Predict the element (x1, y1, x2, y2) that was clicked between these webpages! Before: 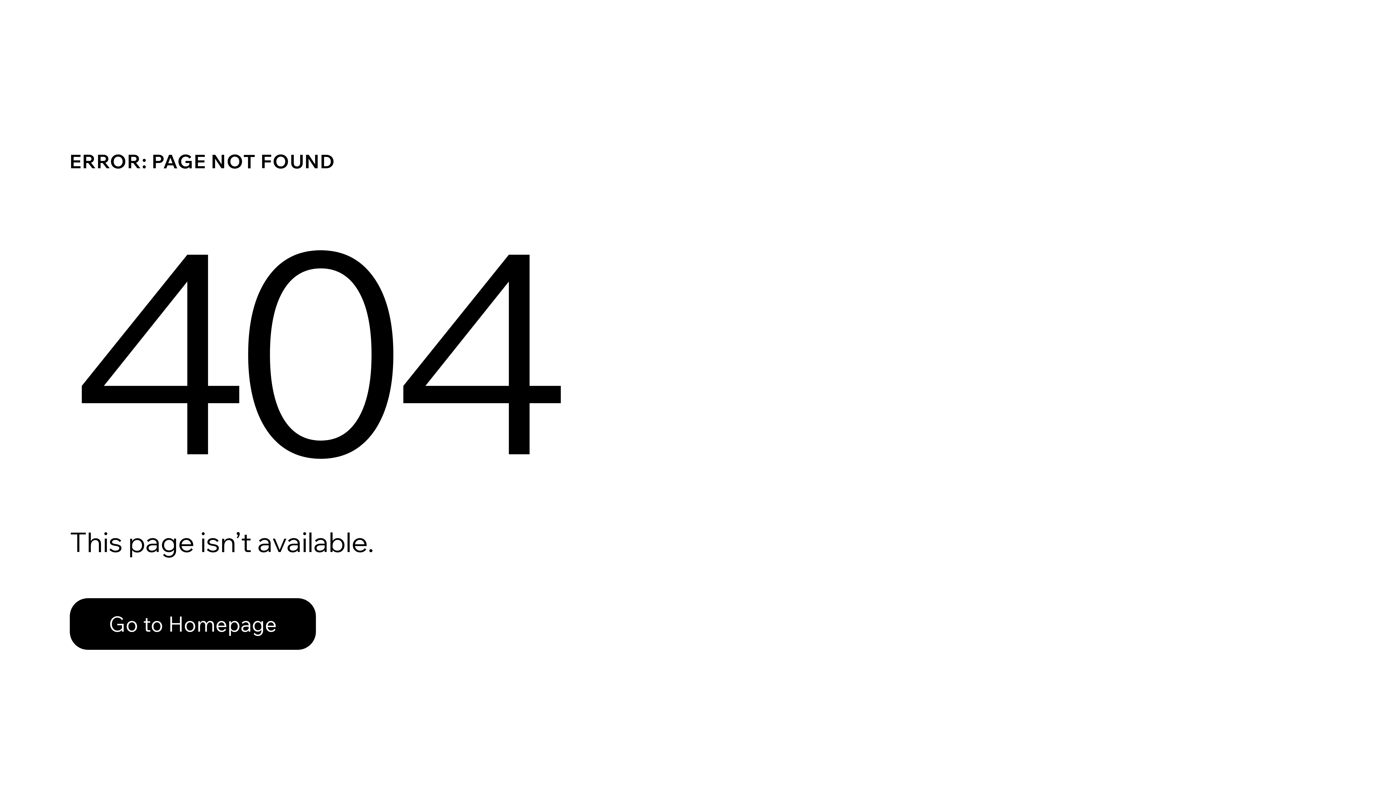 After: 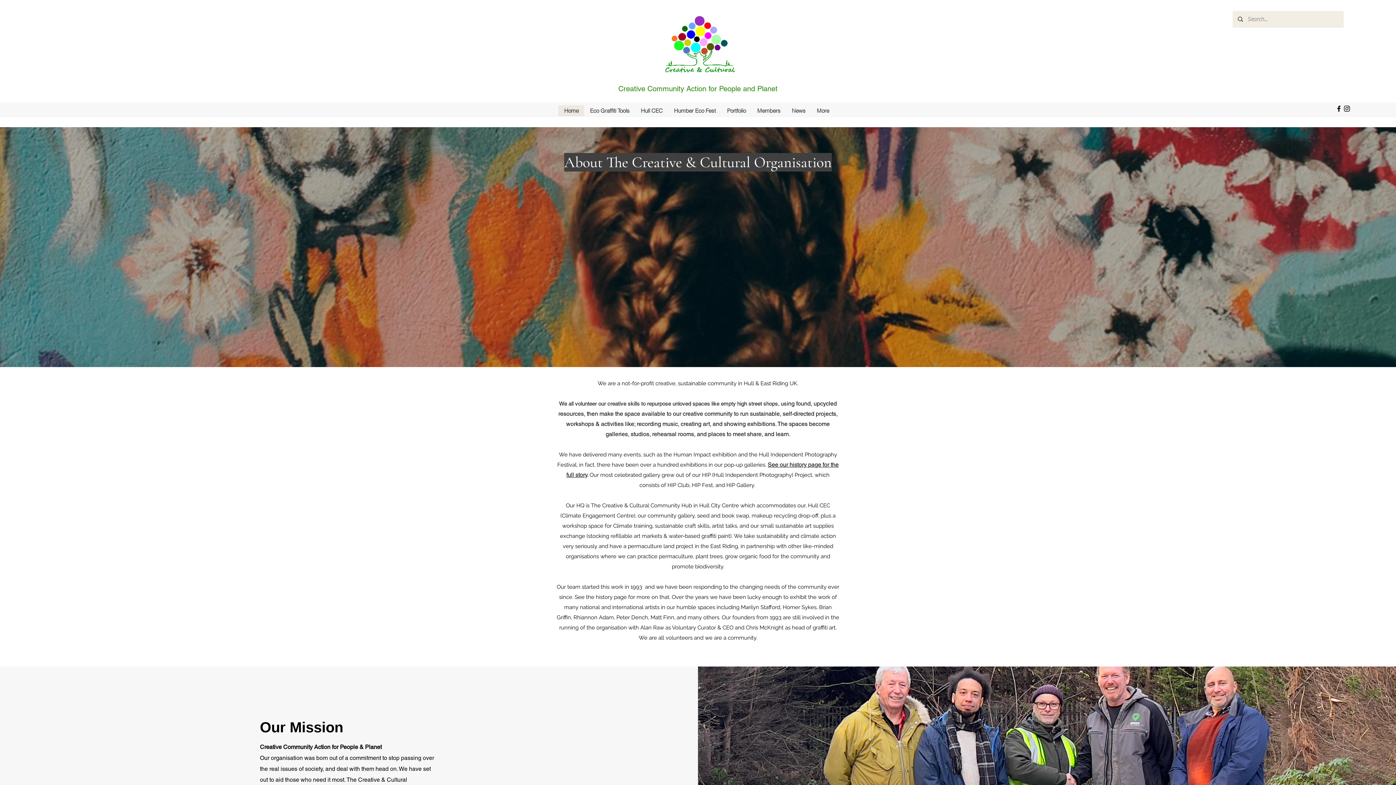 Action: label: Go to Homepage bbox: (69, 582, 768, 659)